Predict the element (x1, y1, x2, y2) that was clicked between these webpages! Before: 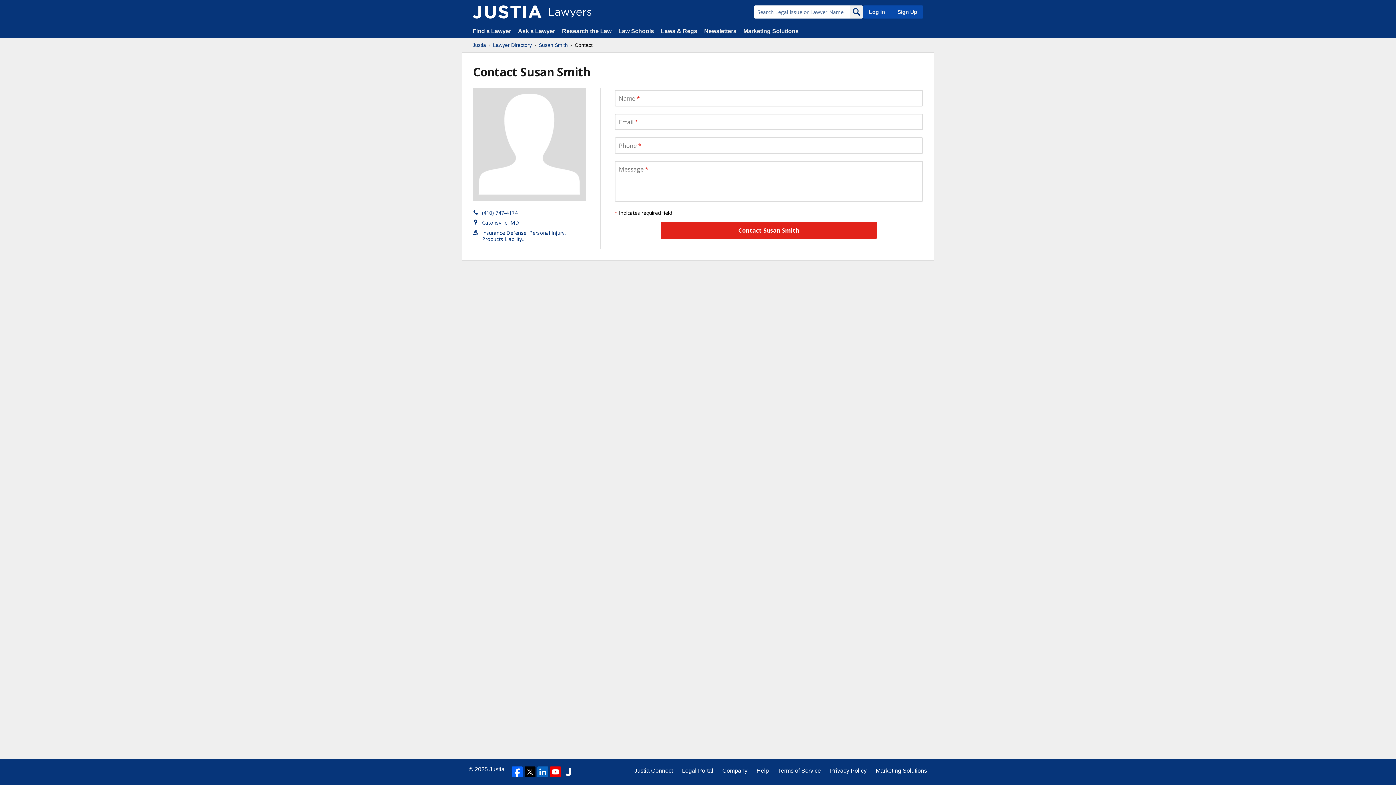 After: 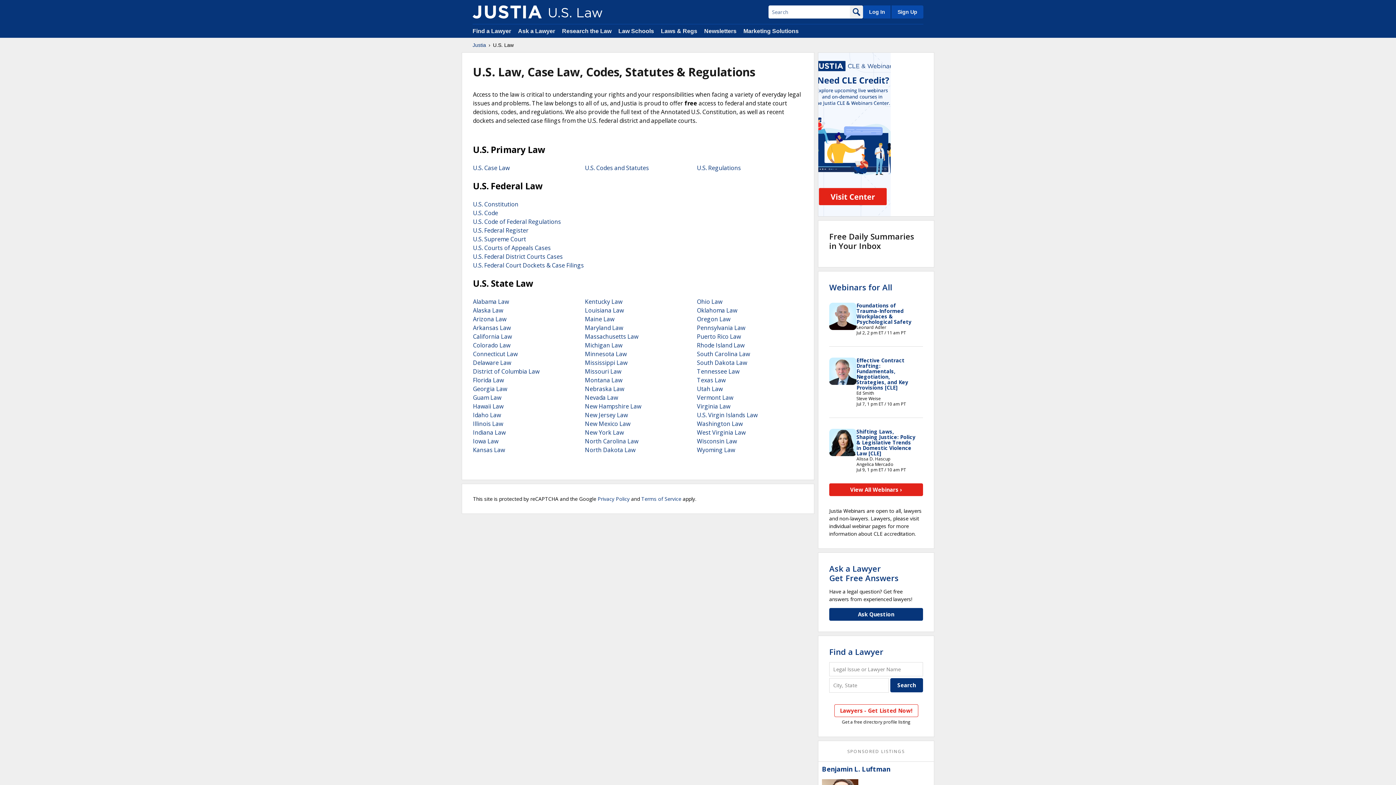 Action: bbox: (661, 28, 697, 34) label: Laws & Regs